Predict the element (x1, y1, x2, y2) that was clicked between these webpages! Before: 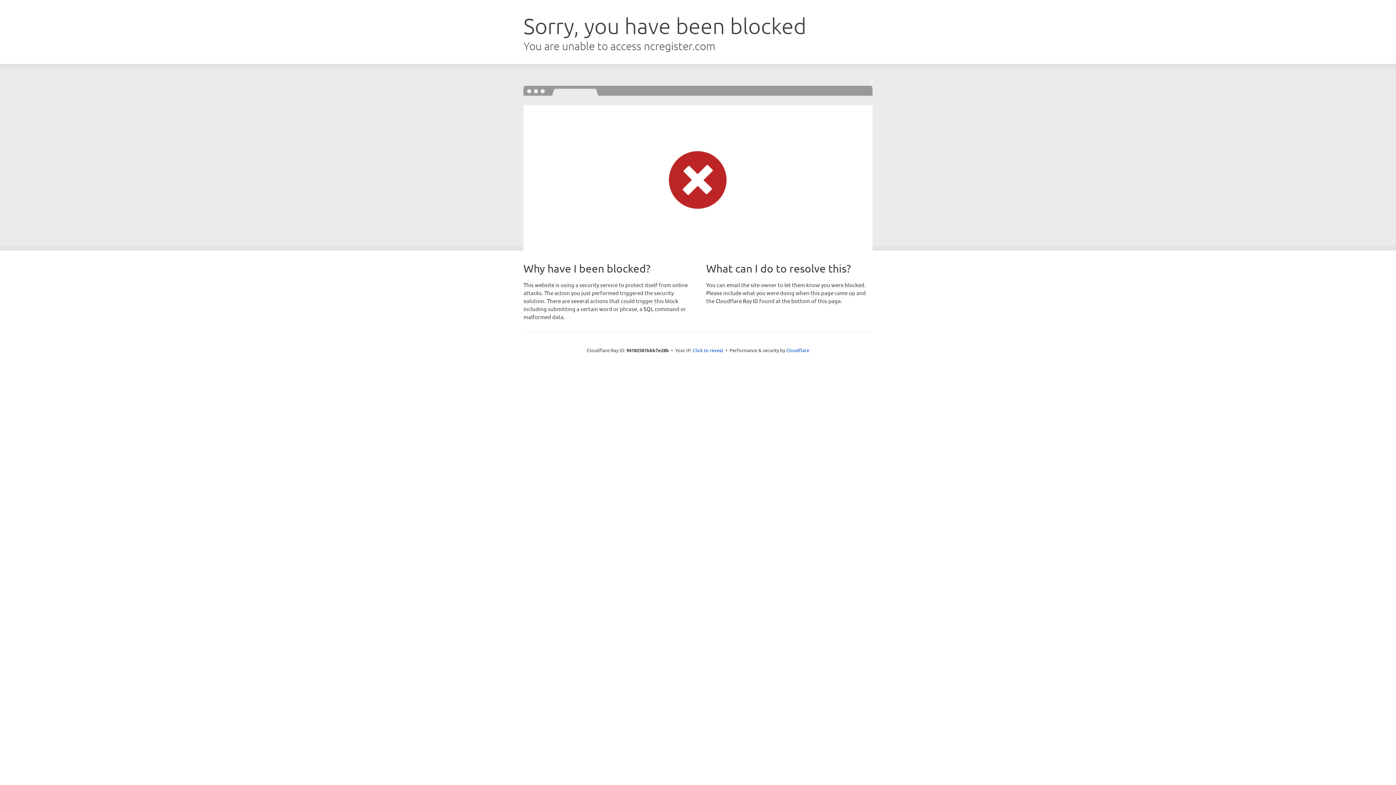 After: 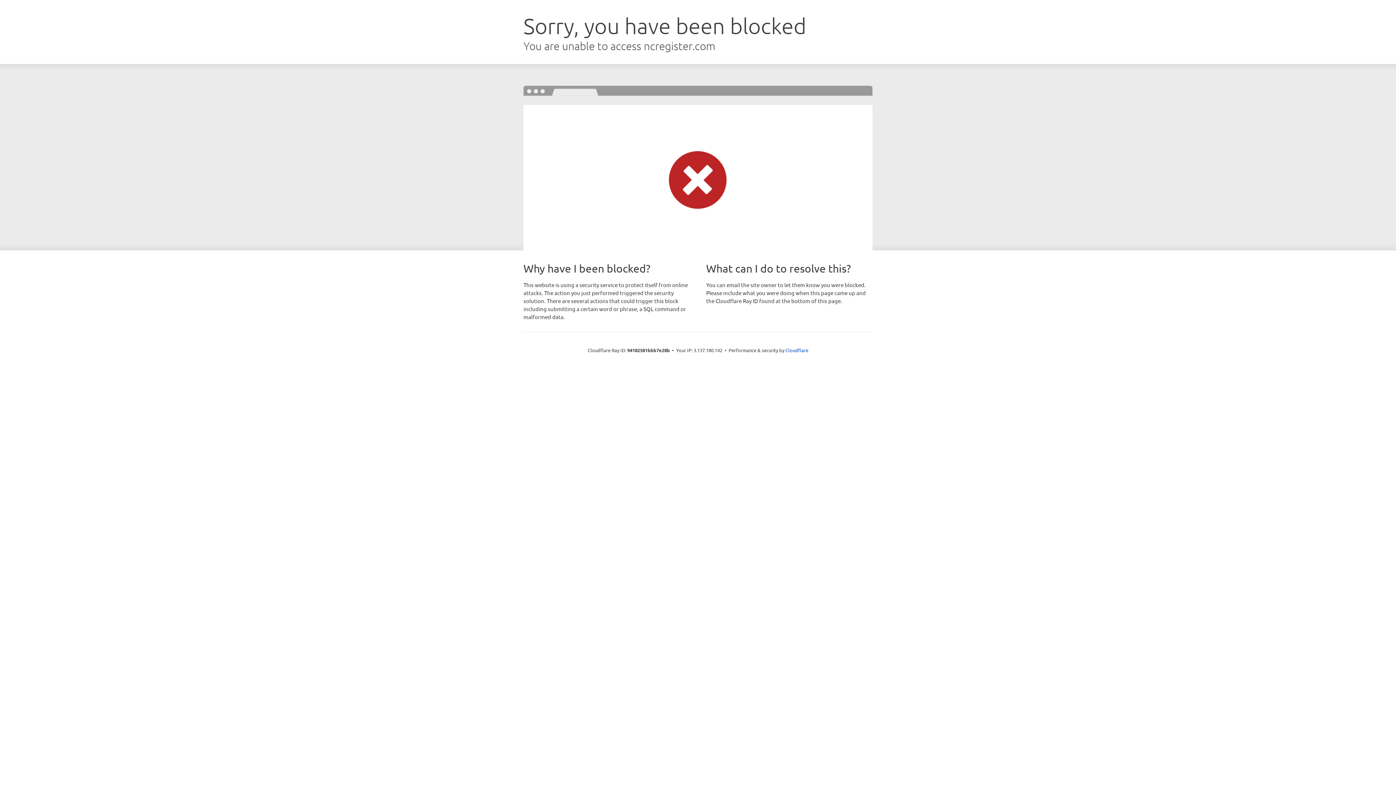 Action: label: Click to reveal bbox: (692, 346, 723, 353)